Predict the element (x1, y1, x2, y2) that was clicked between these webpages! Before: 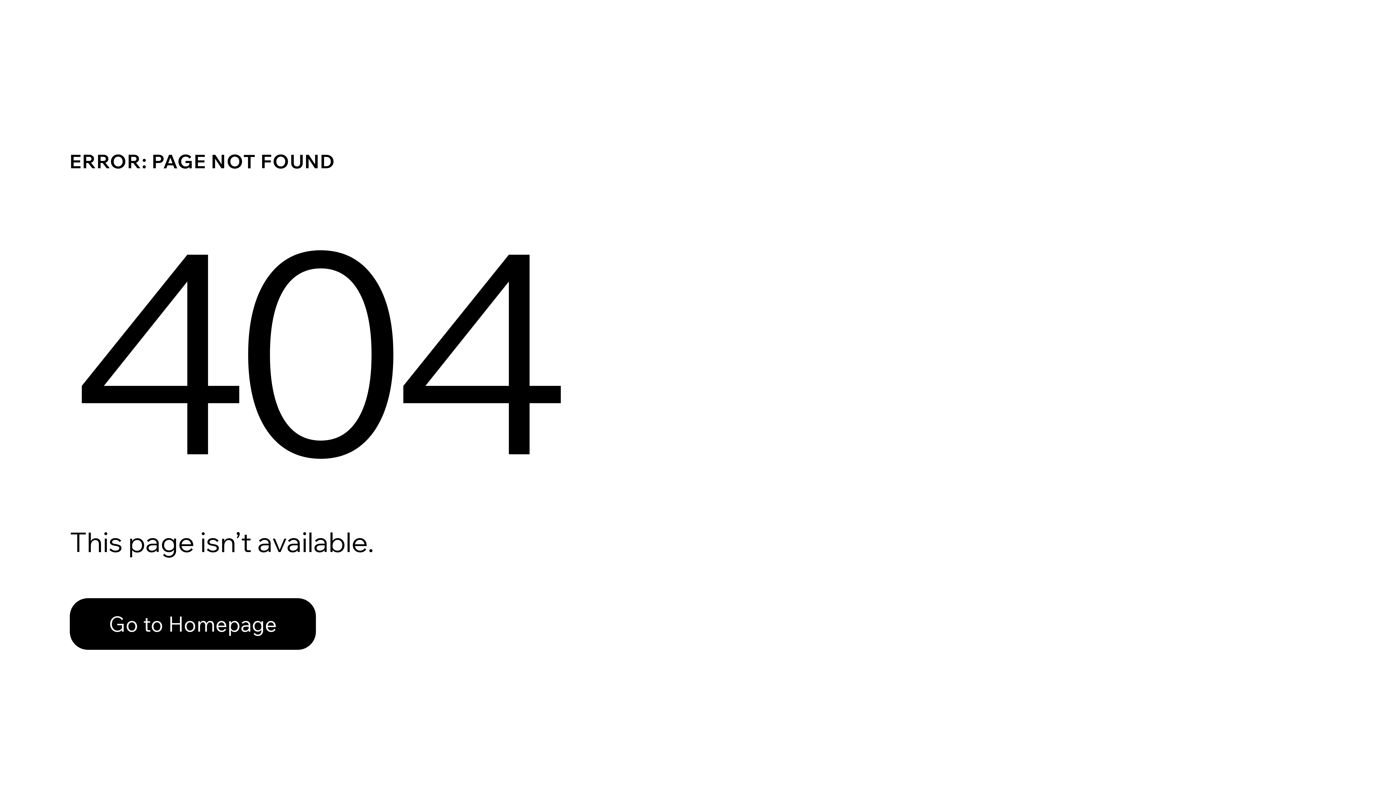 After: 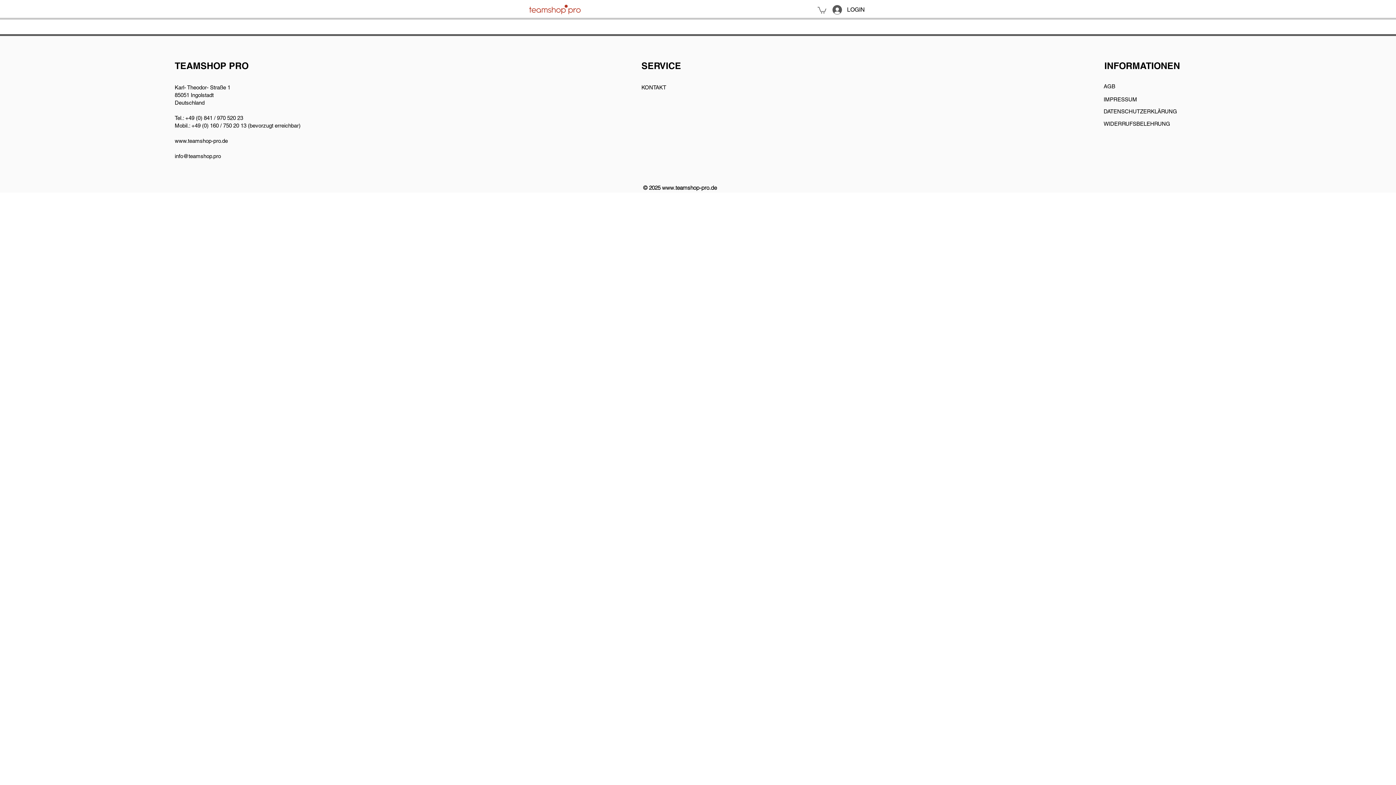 Action: bbox: (69, 582, 768, 659) label: Go to Homepage